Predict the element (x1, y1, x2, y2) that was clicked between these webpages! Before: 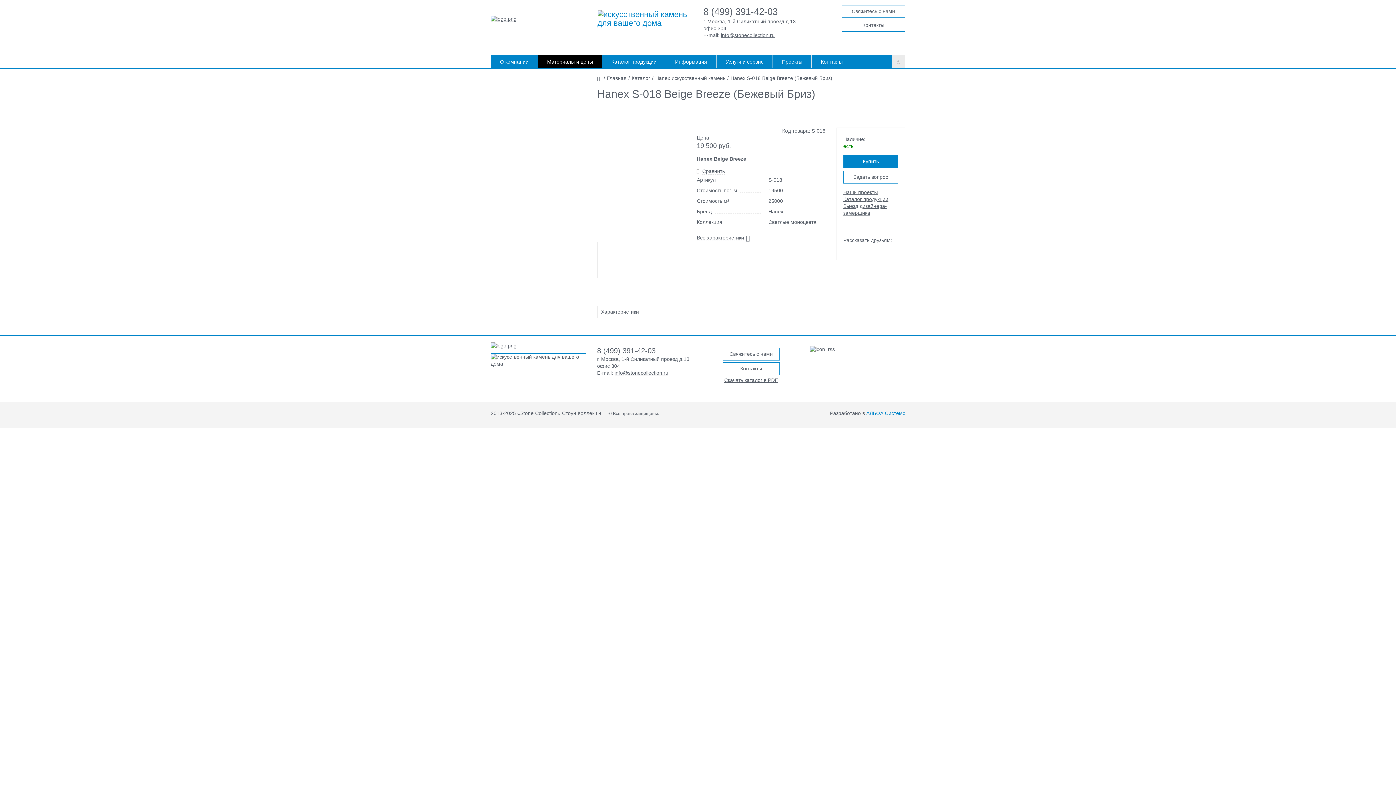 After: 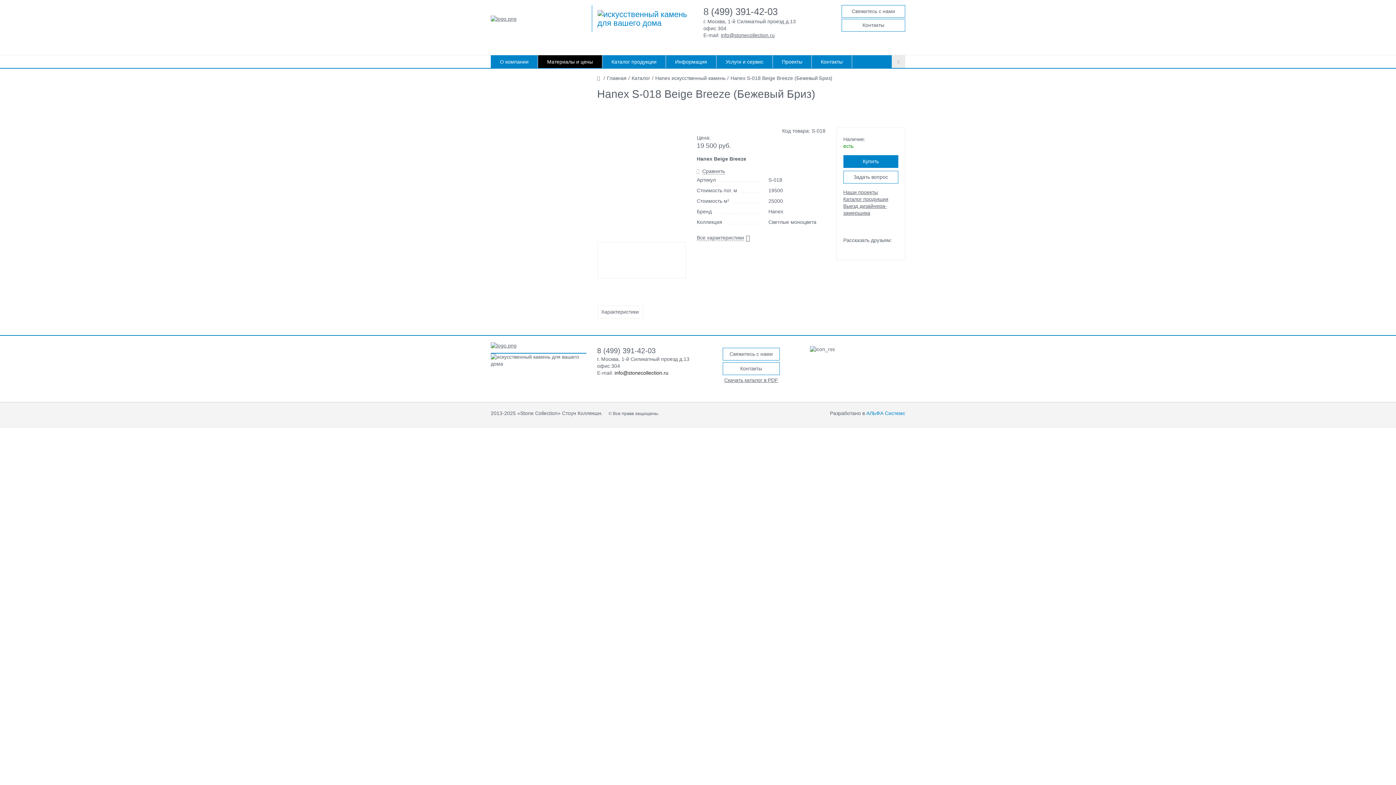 Action: label: info@stonecollection.ru bbox: (614, 370, 668, 376)